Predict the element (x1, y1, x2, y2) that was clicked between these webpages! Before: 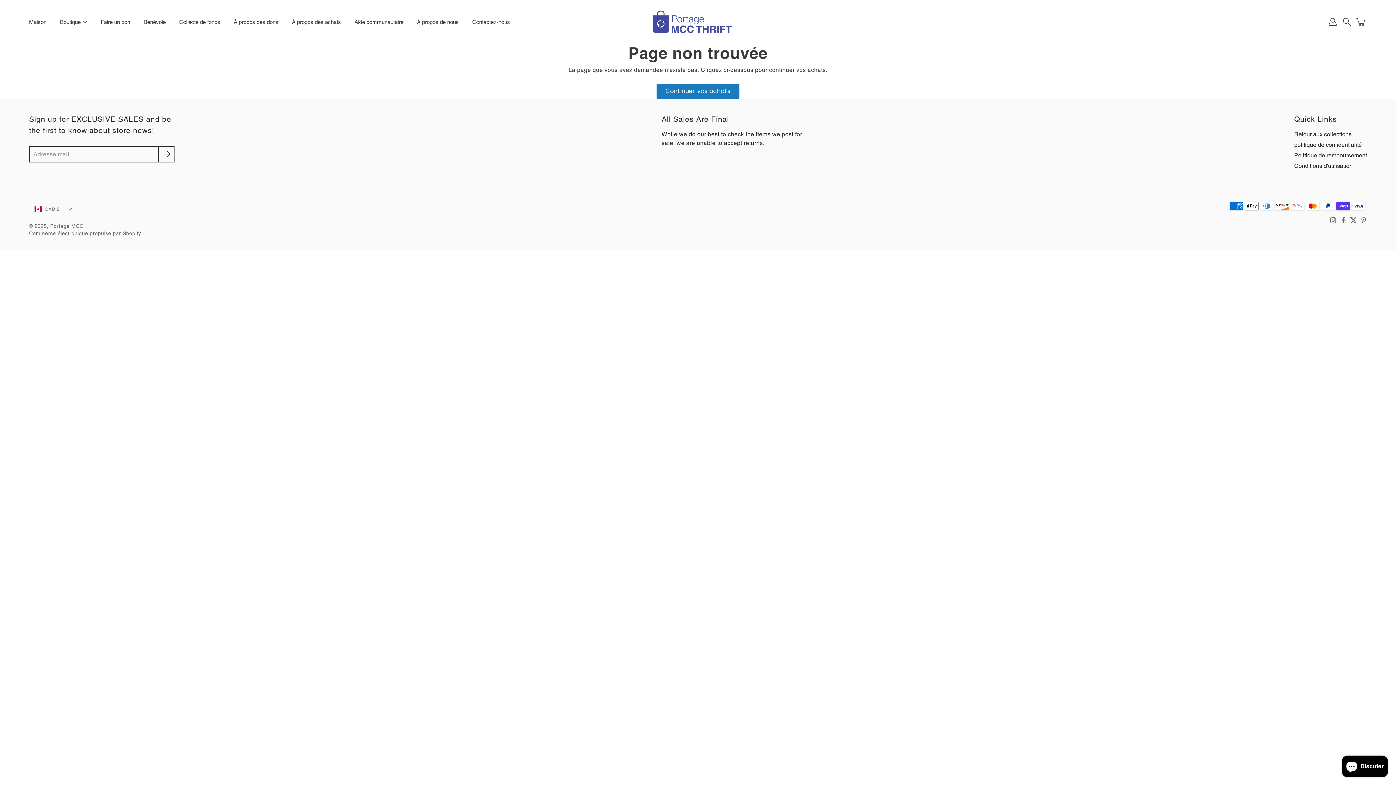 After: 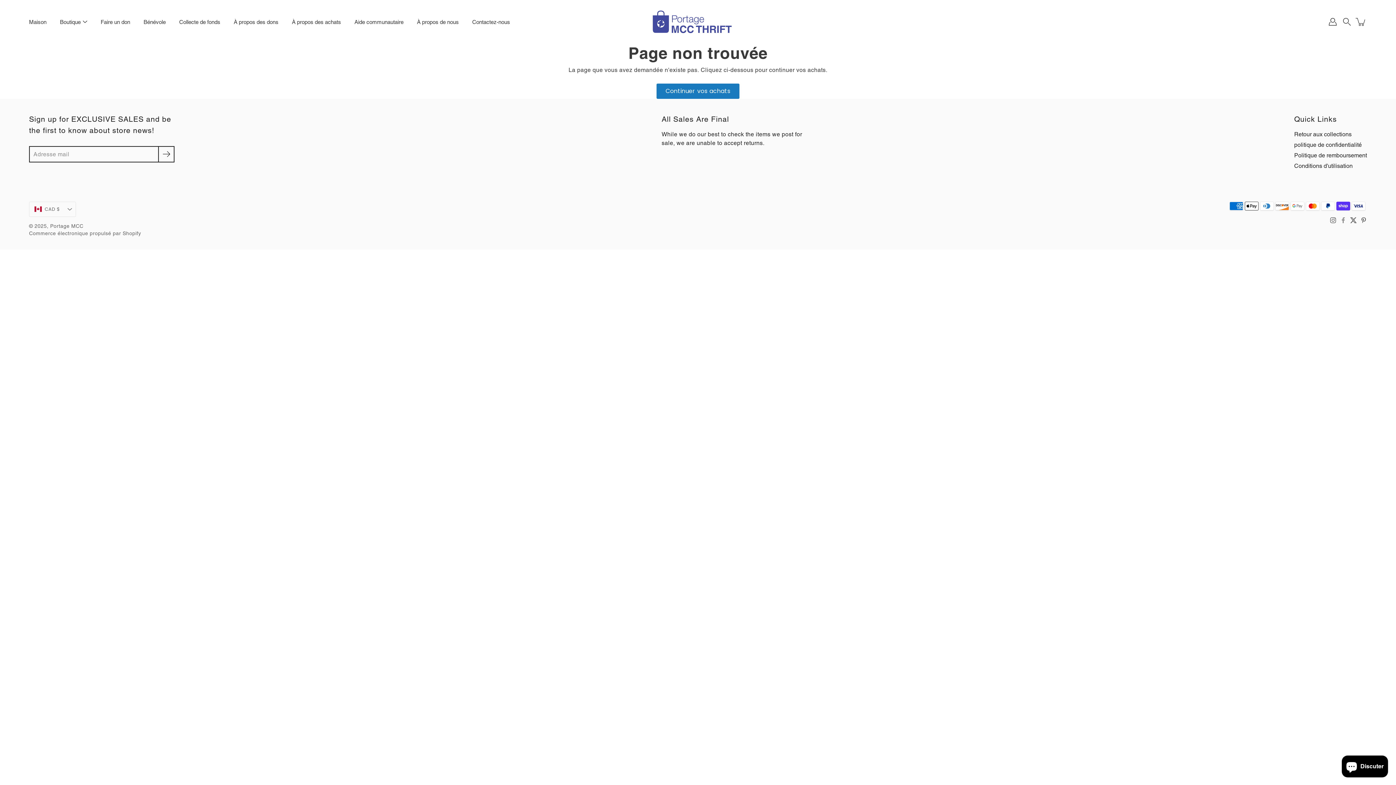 Action: bbox: (1340, 217, 1346, 223) label: Facebook